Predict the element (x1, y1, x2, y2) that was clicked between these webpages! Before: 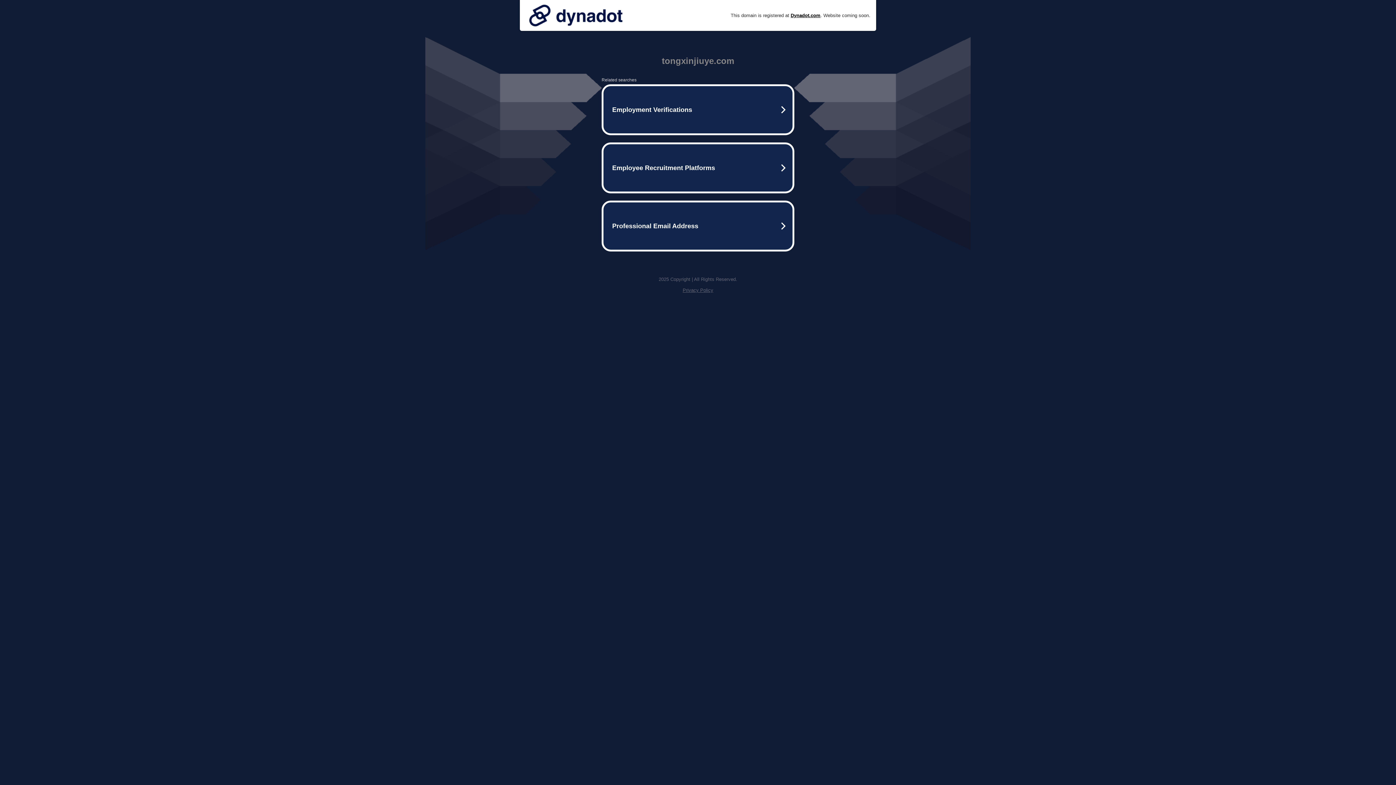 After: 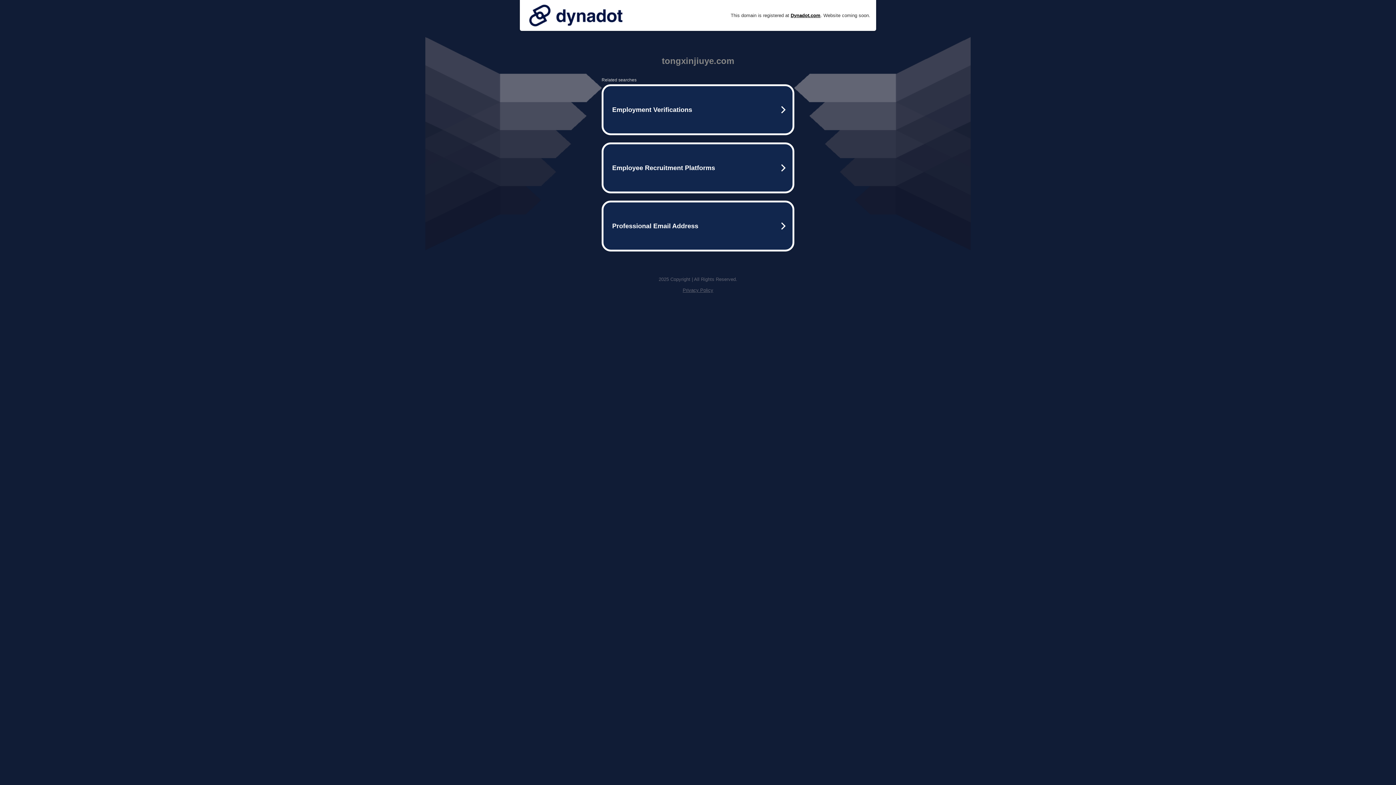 Action: label: Privacy Policy bbox: (682, 287, 713, 293)